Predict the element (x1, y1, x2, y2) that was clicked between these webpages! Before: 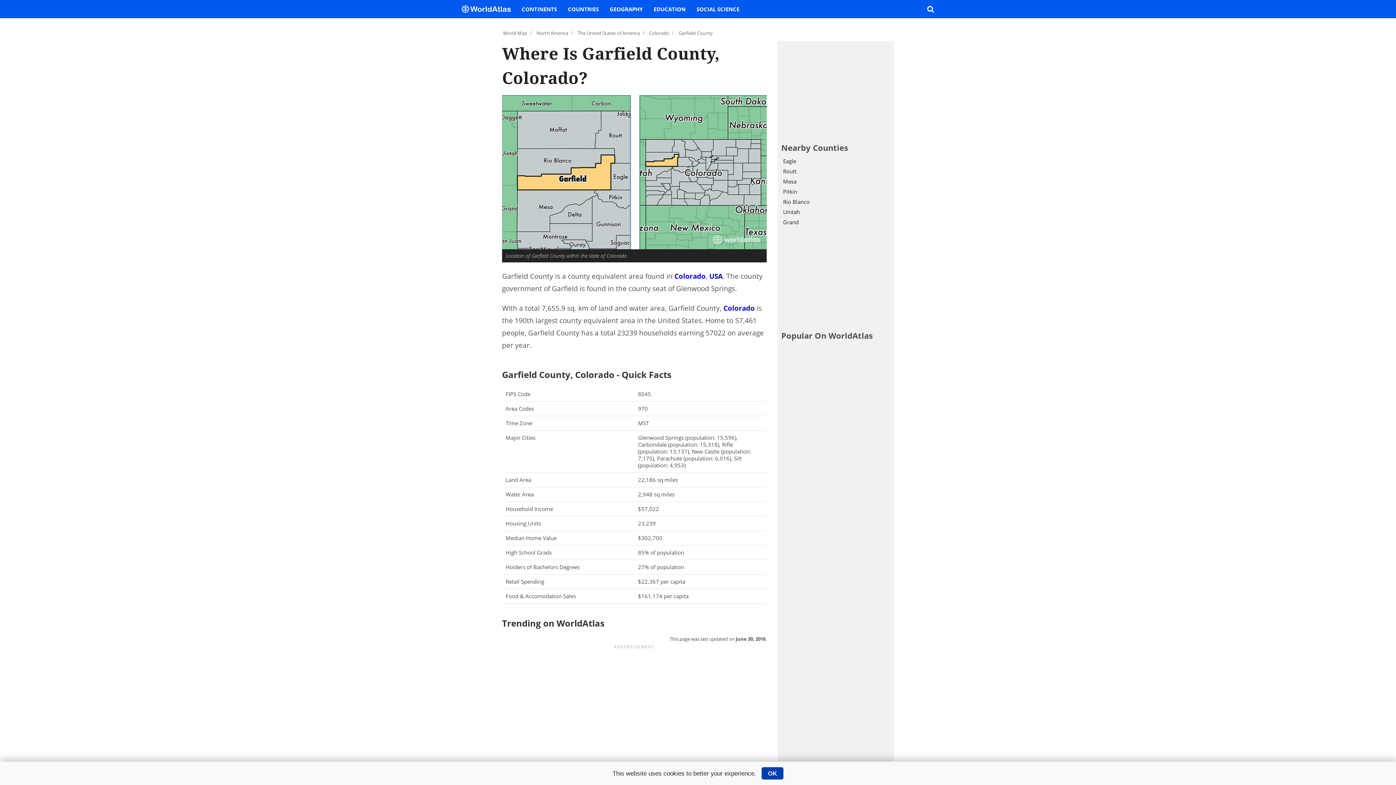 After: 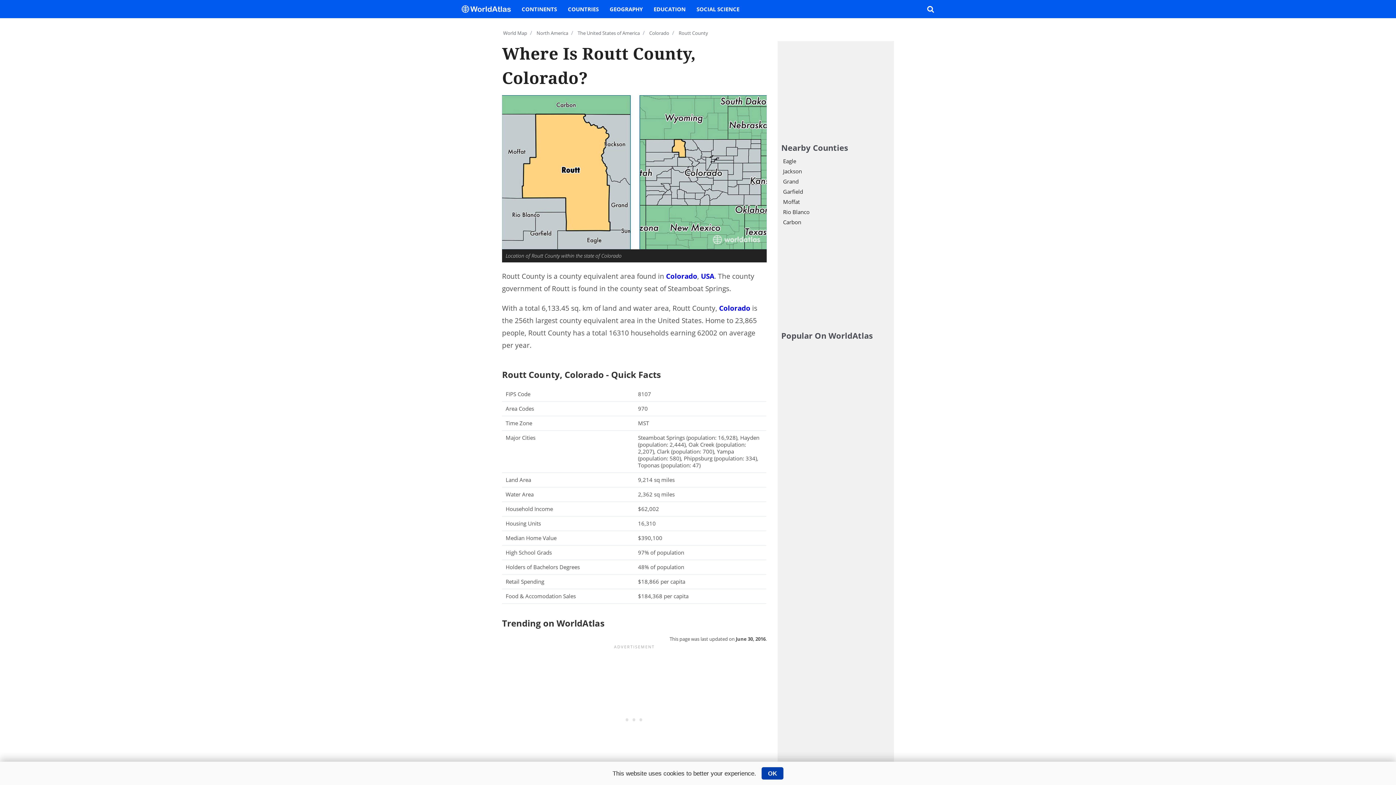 Action: bbox: (783, 167, 890, 174) label: Routt